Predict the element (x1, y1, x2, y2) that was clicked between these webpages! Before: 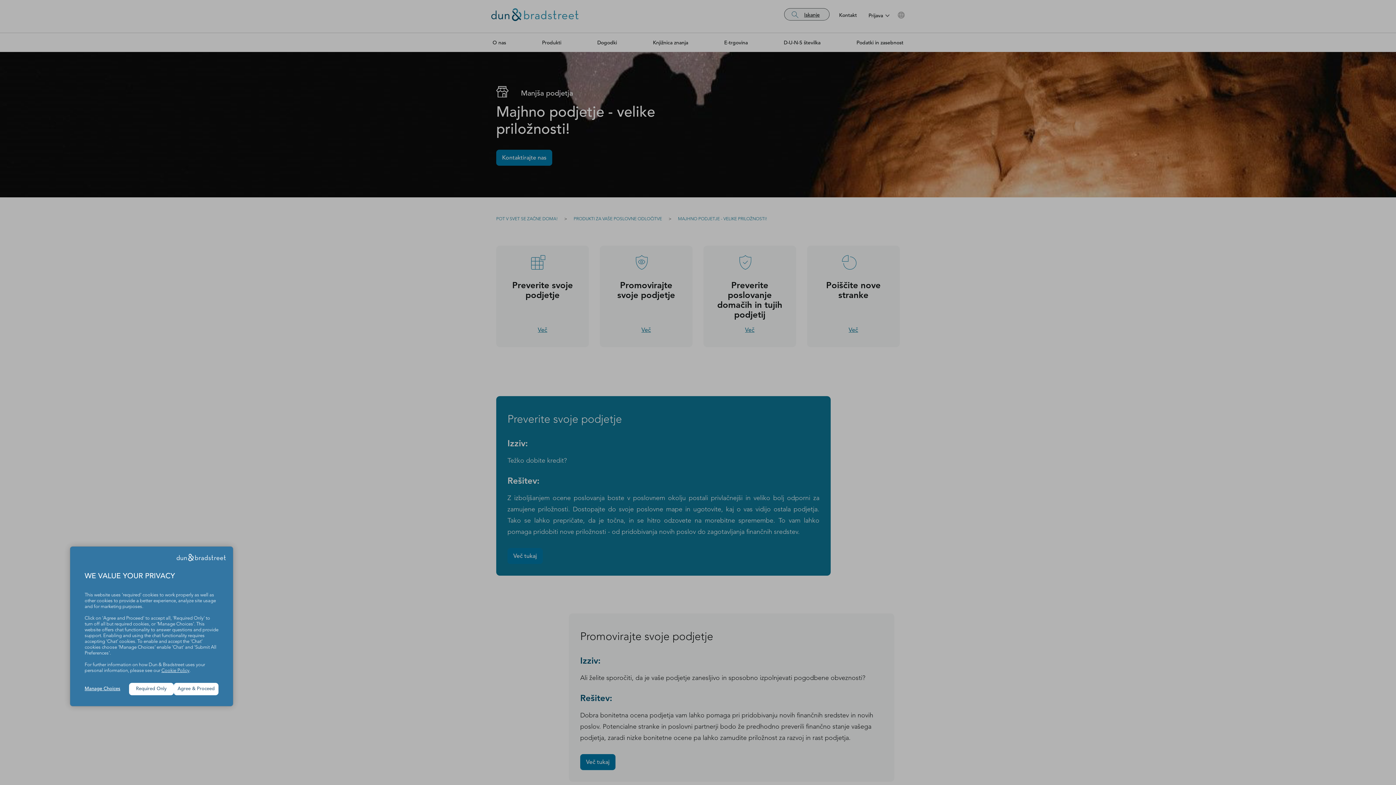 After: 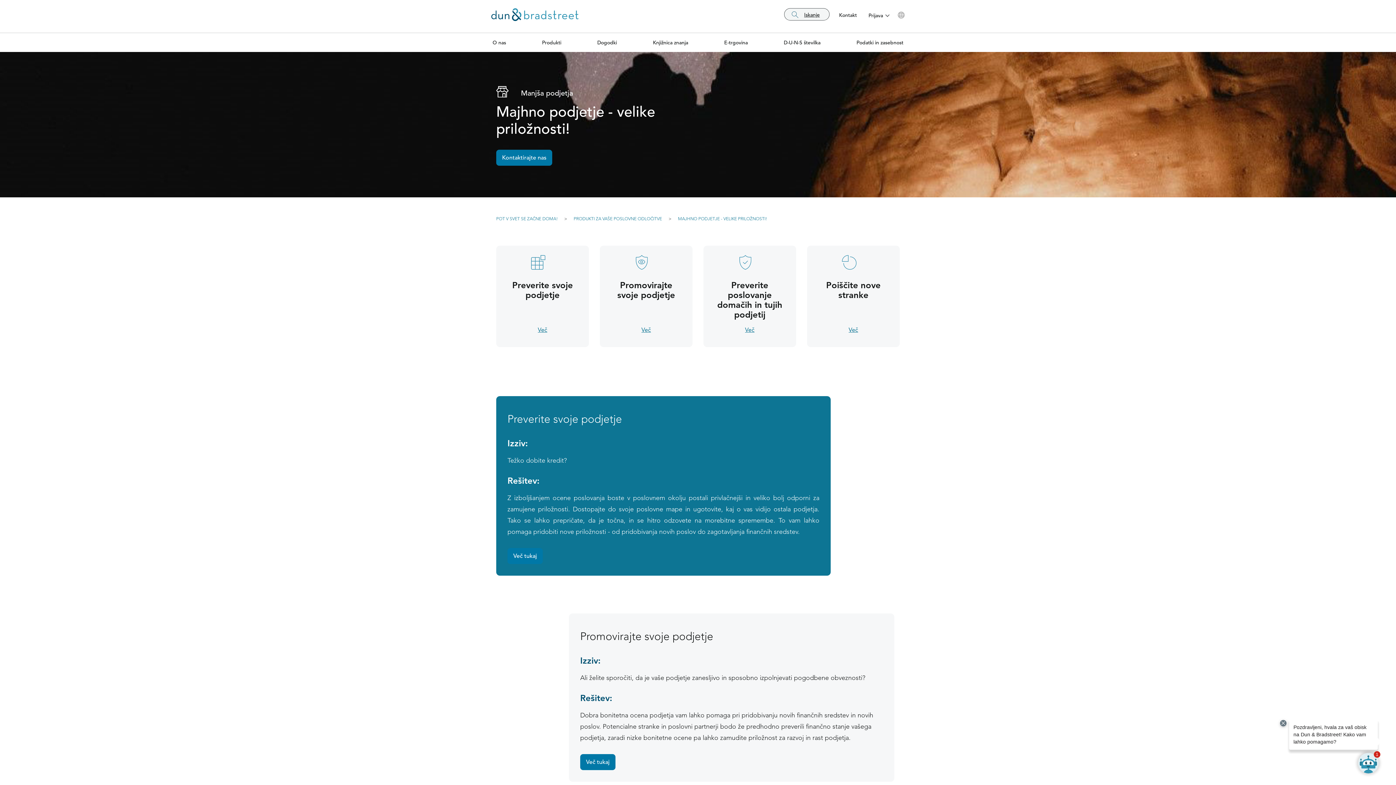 Action: bbox: (173, 683, 218, 695) label: Agree & Proceed